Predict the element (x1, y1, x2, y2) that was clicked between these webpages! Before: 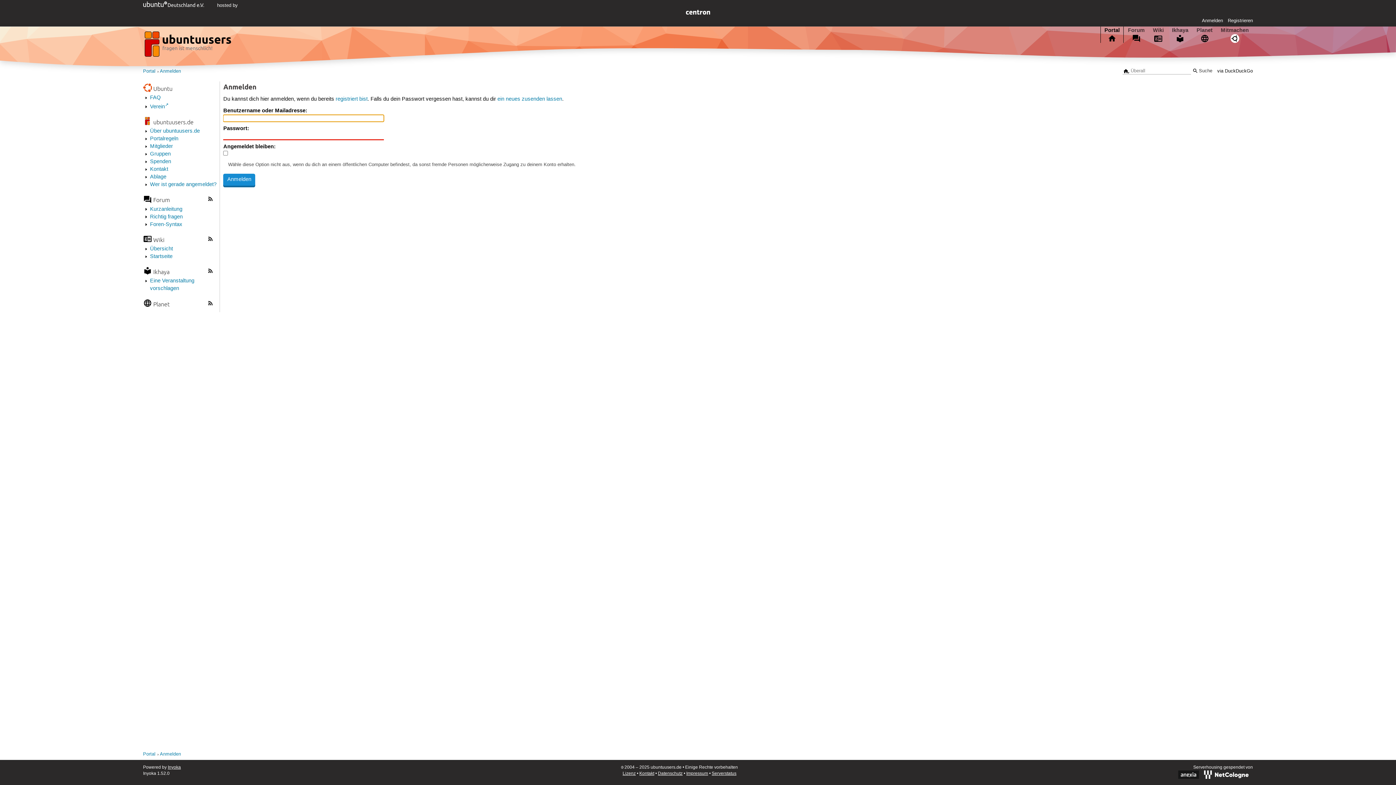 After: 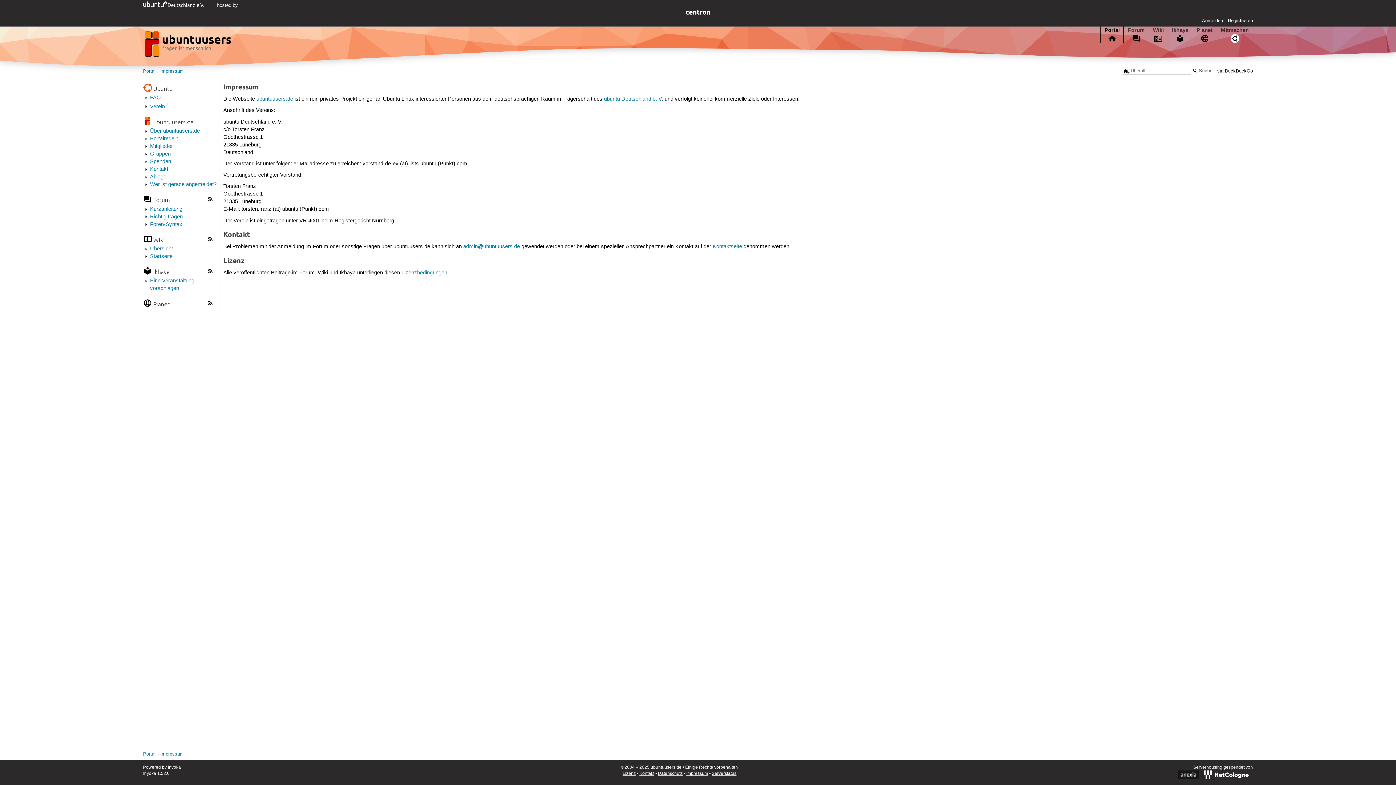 Action: label: Impressum bbox: (686, 771, 708, 776)